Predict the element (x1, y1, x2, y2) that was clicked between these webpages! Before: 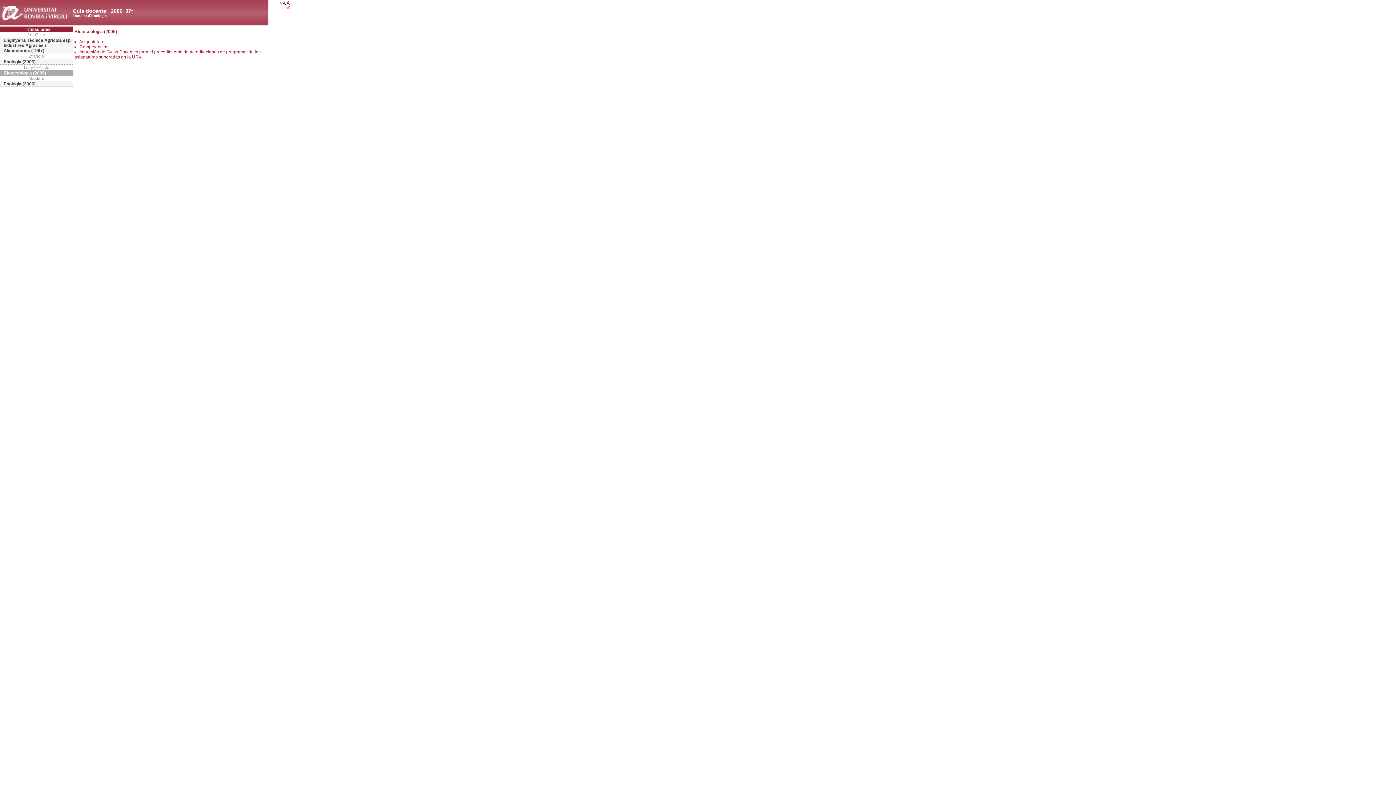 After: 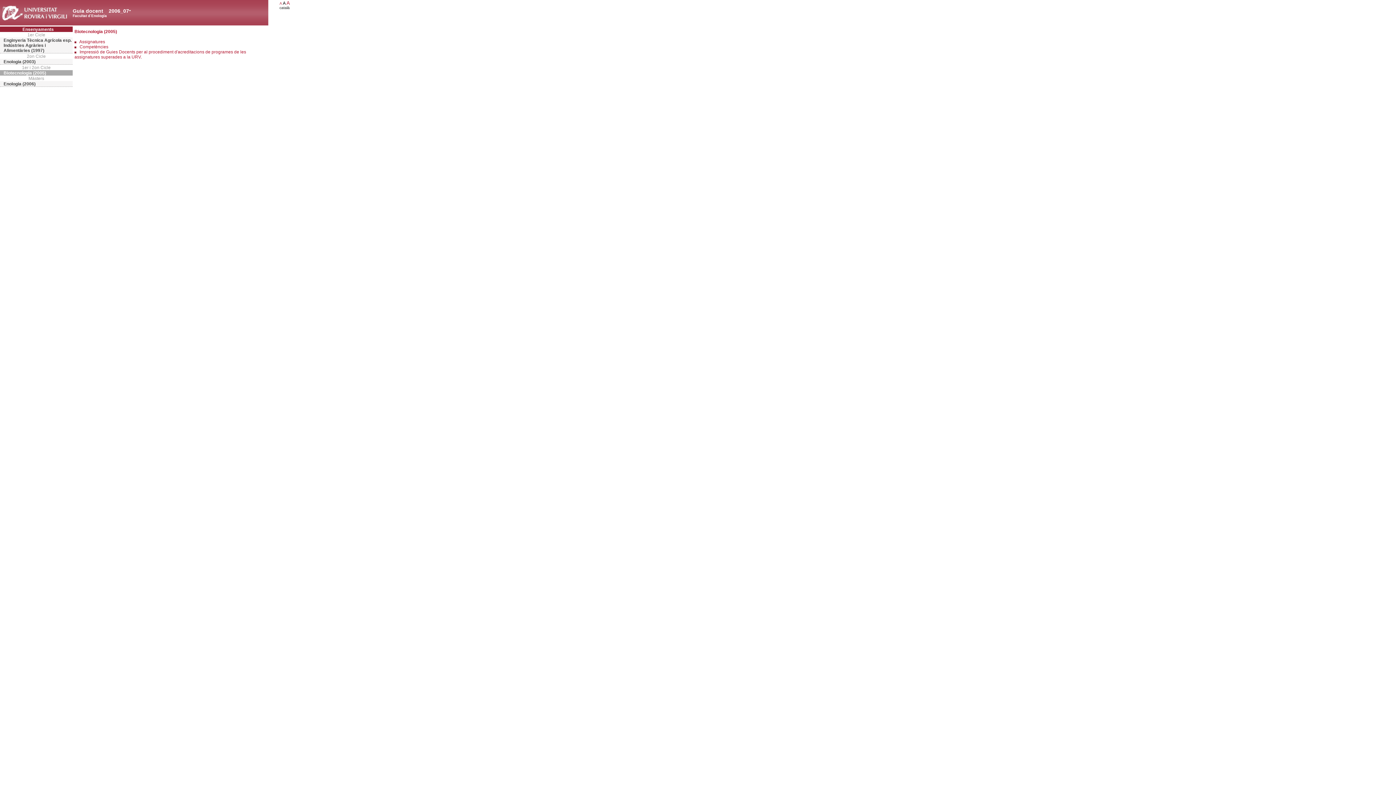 Action: bbox: (280, 5, 290, 9) label: català